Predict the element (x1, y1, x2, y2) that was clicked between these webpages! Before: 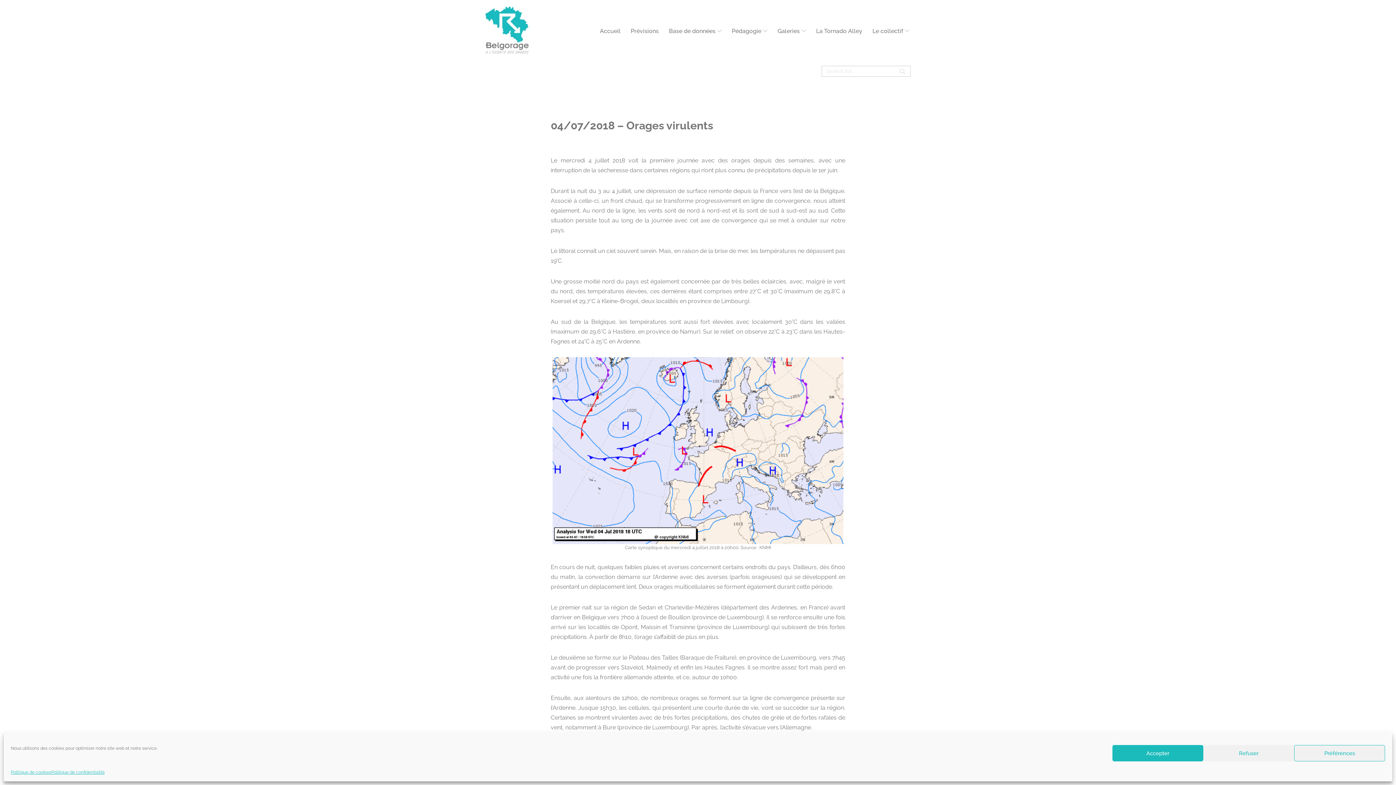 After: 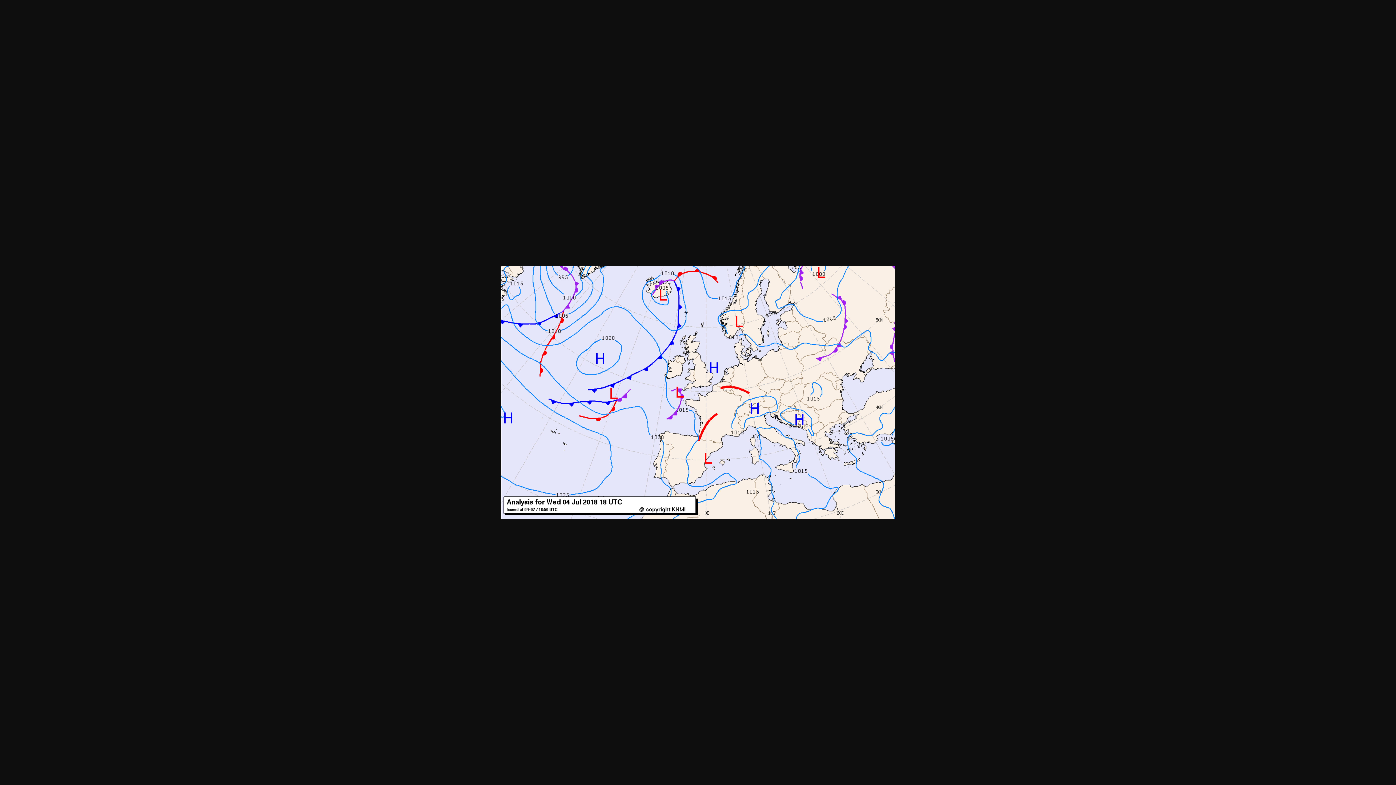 Action: bbox: (550, 357, 845, 544)